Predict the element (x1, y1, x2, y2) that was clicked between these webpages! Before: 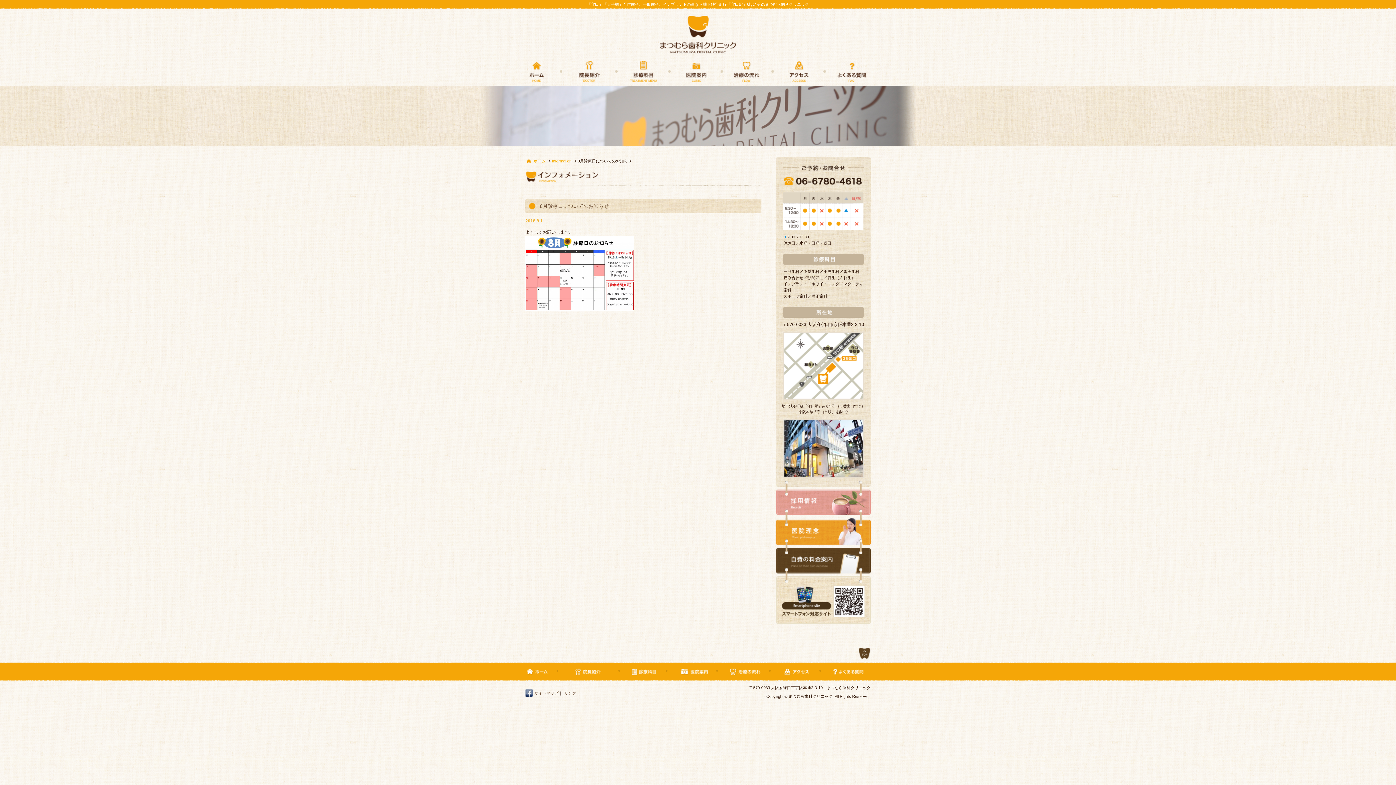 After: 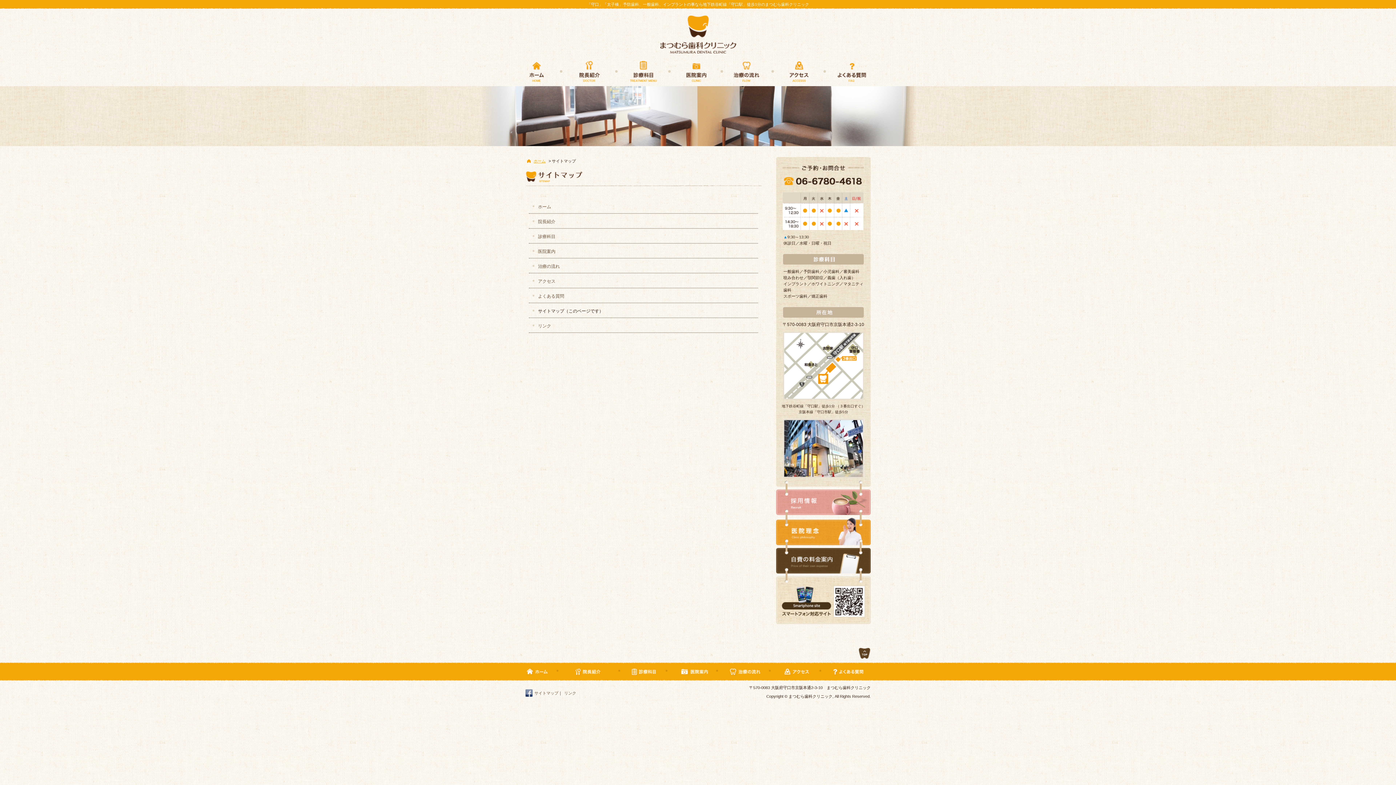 Action: bbox: (534, 691, 558, 695) label: サイトマップ